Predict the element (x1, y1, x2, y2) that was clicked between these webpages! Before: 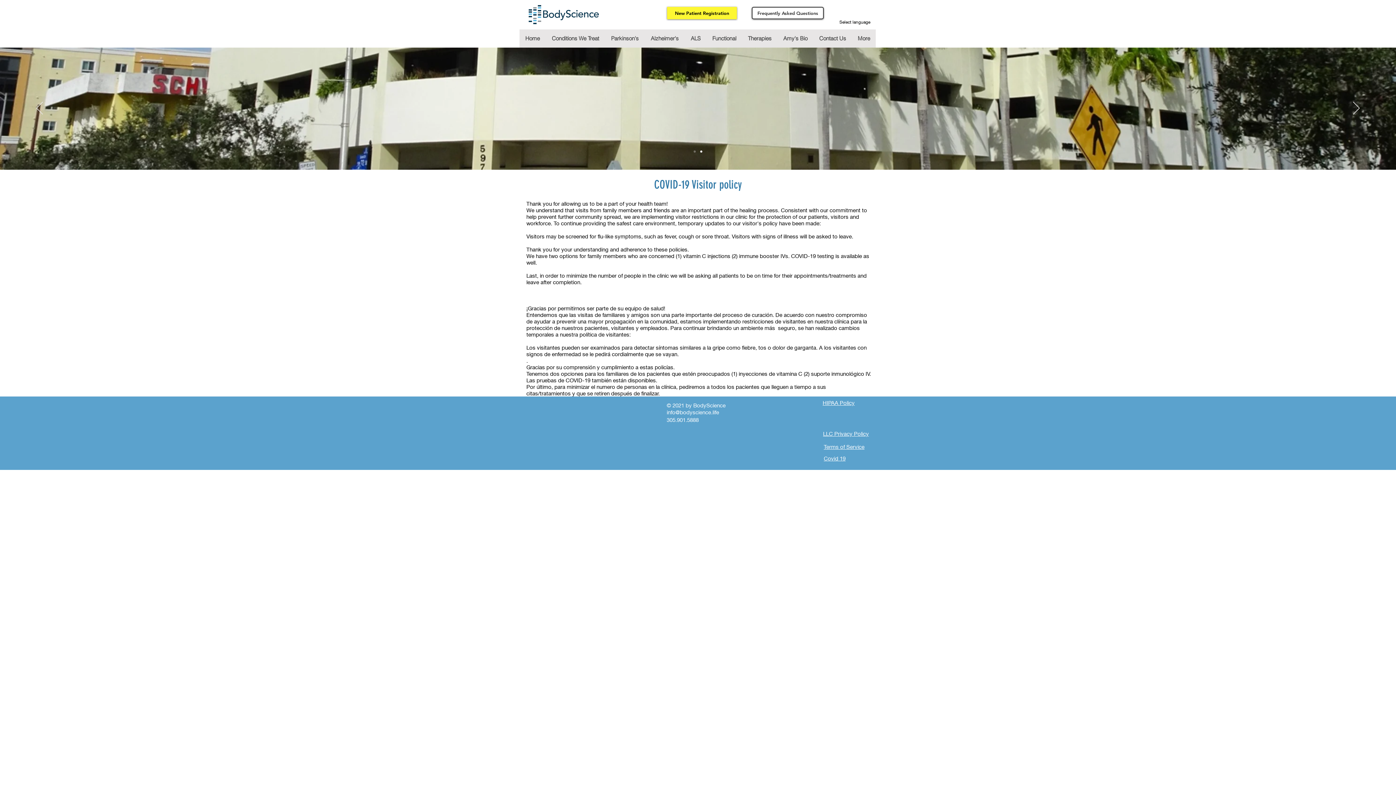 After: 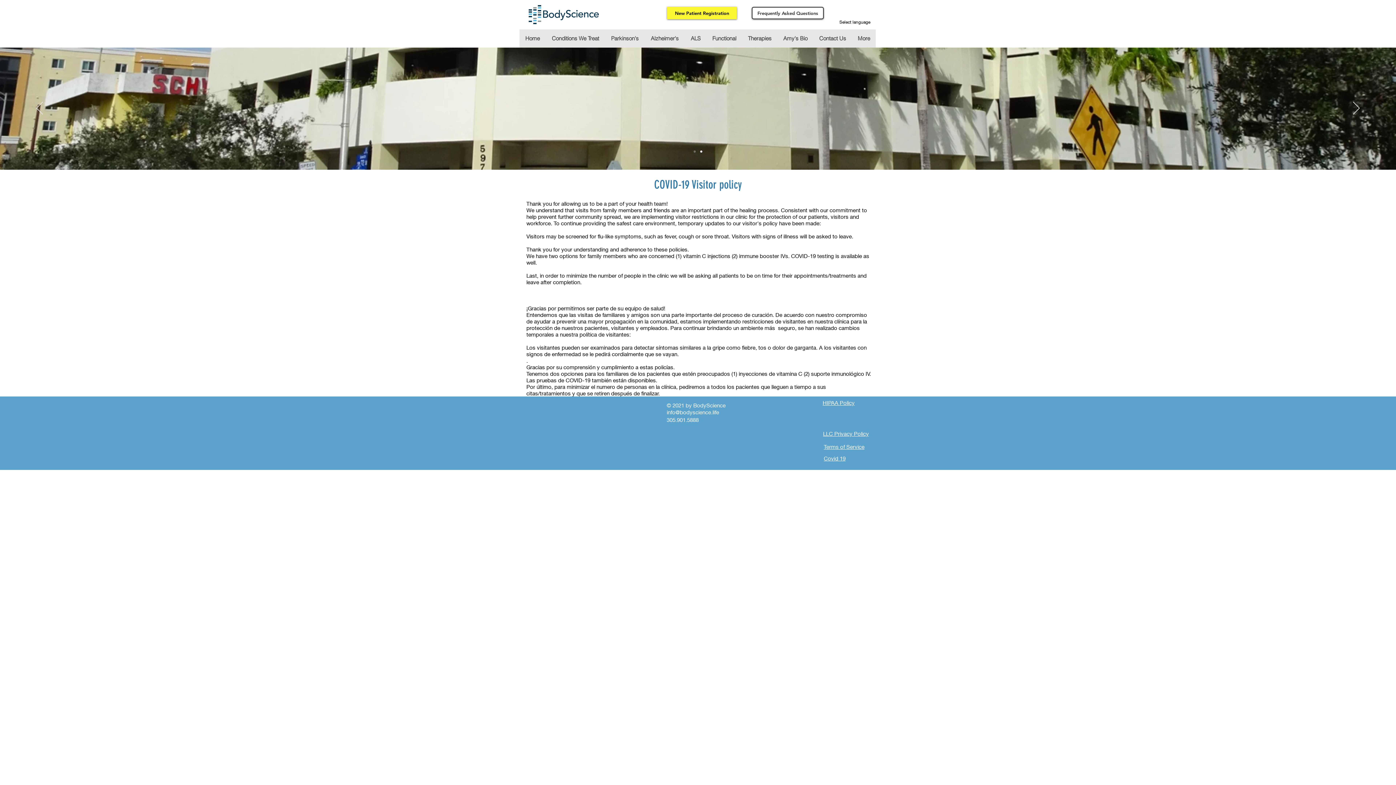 Action: label: info@bodyscience.life bbox: (666, 409, 719, 415)